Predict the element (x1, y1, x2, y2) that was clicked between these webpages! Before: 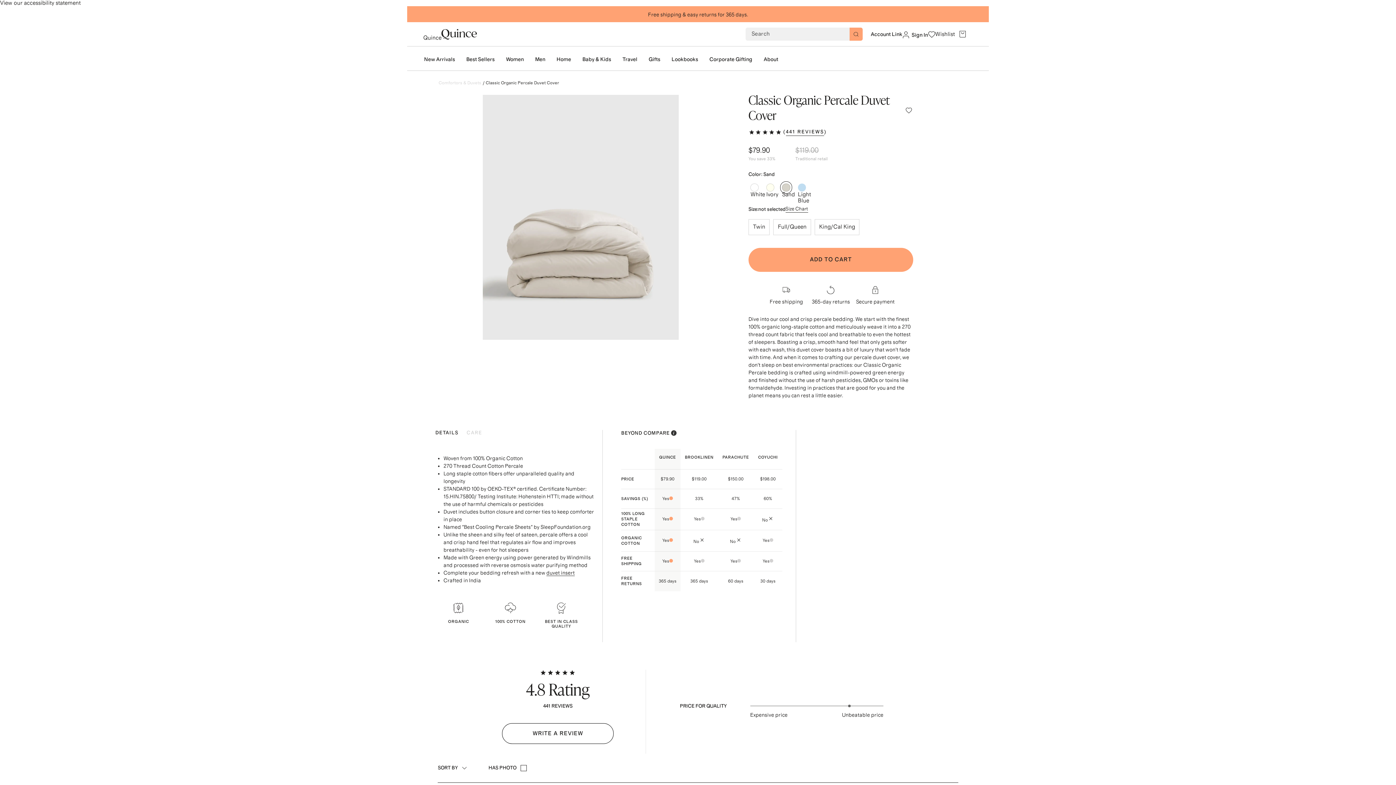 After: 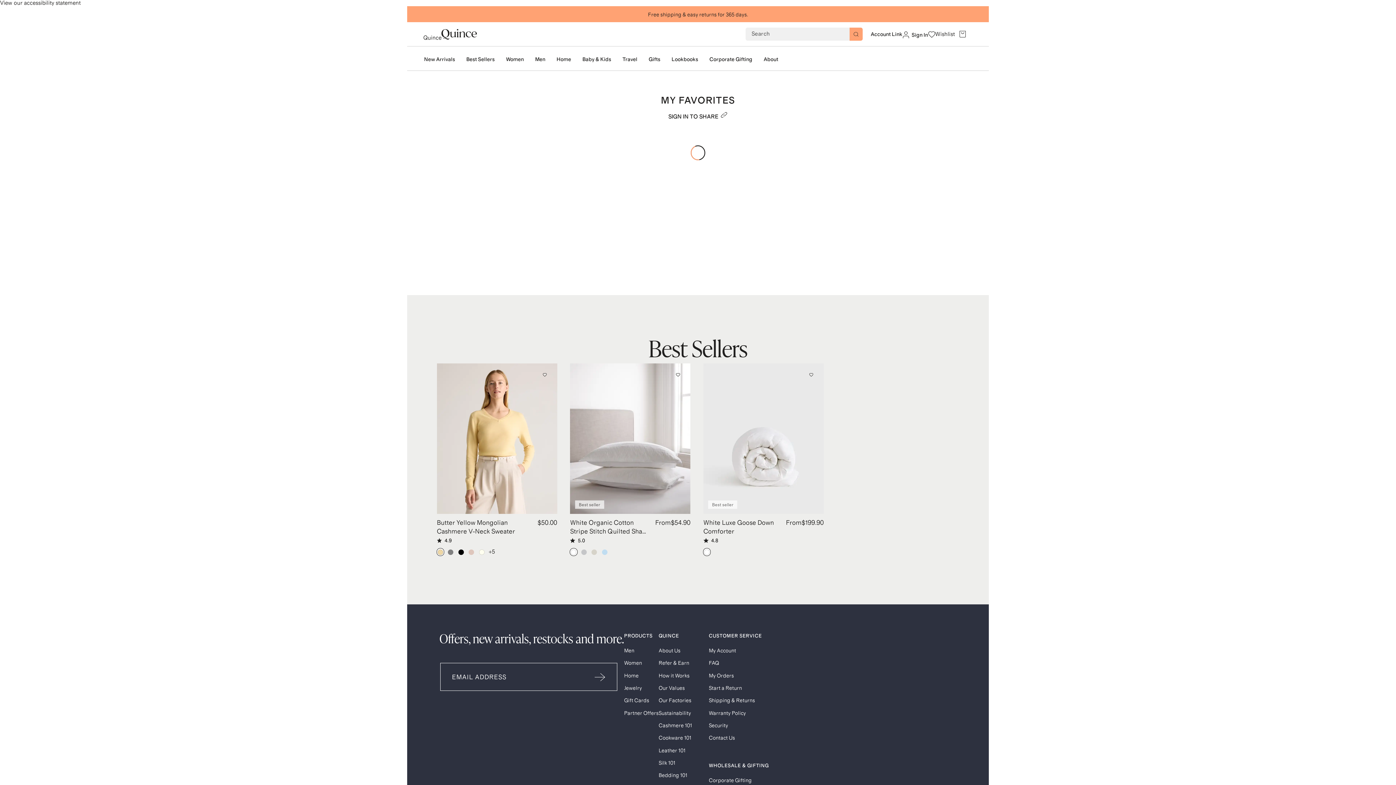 Action: label: Wishlist bbox: (928, 30, 955, 38)